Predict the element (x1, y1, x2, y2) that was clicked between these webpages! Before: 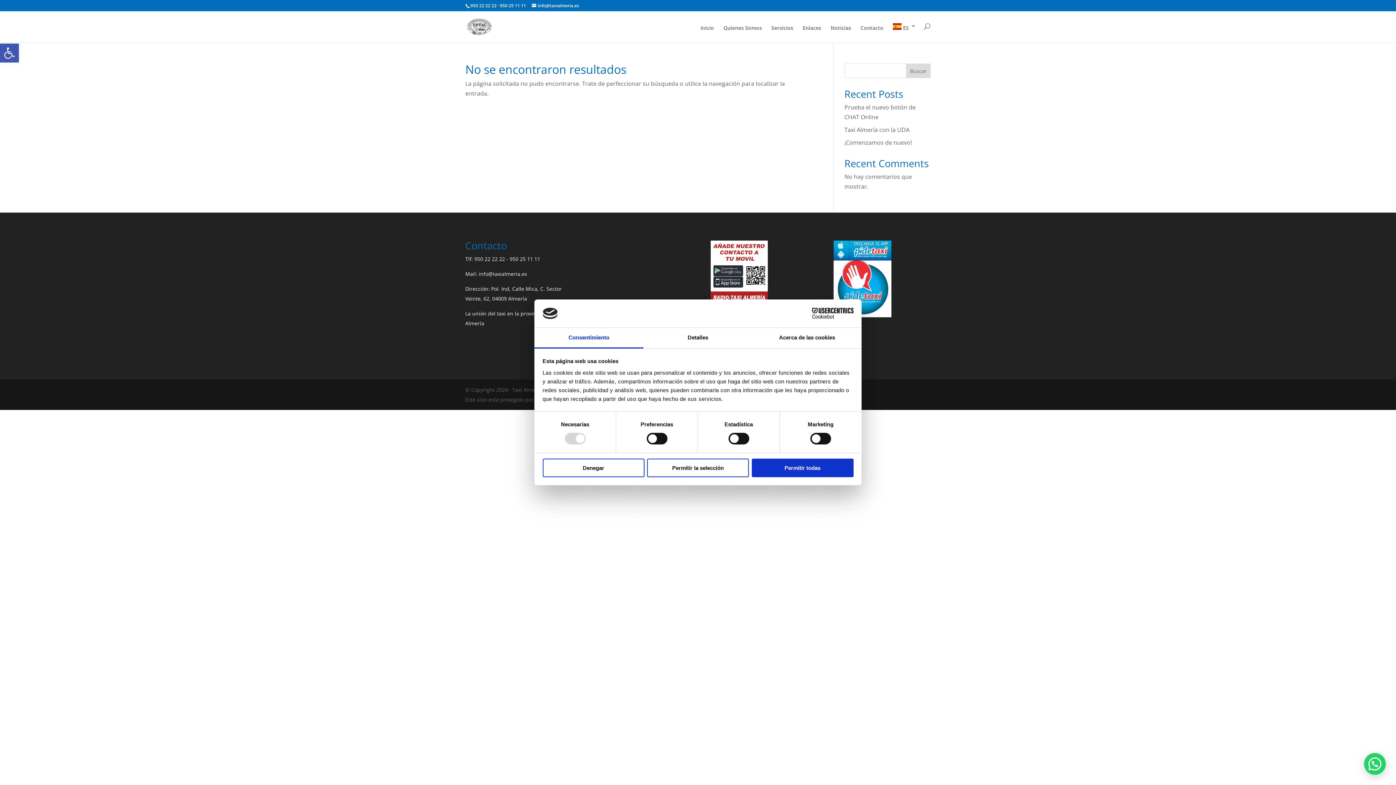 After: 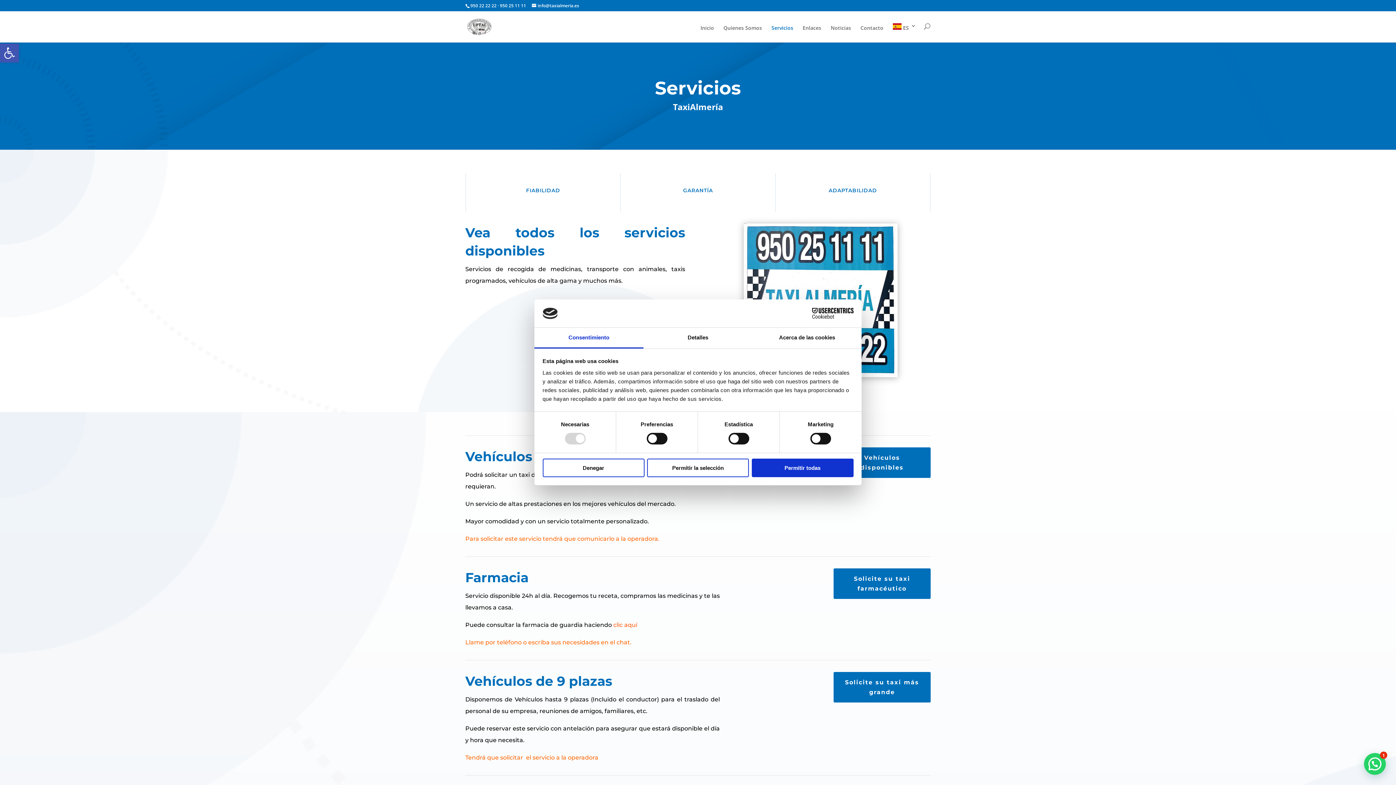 Action: label: Servicios bbox: (771, 25, 793, 42)